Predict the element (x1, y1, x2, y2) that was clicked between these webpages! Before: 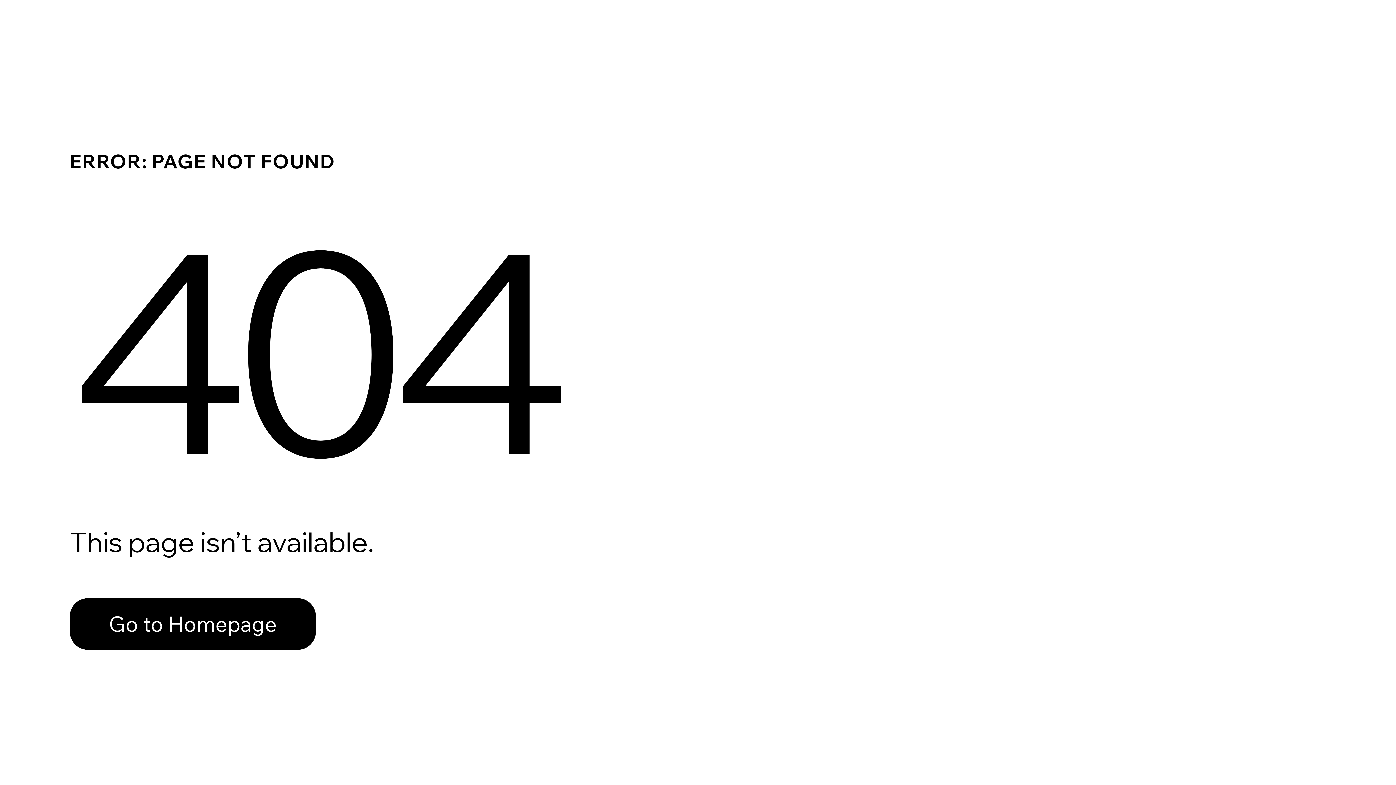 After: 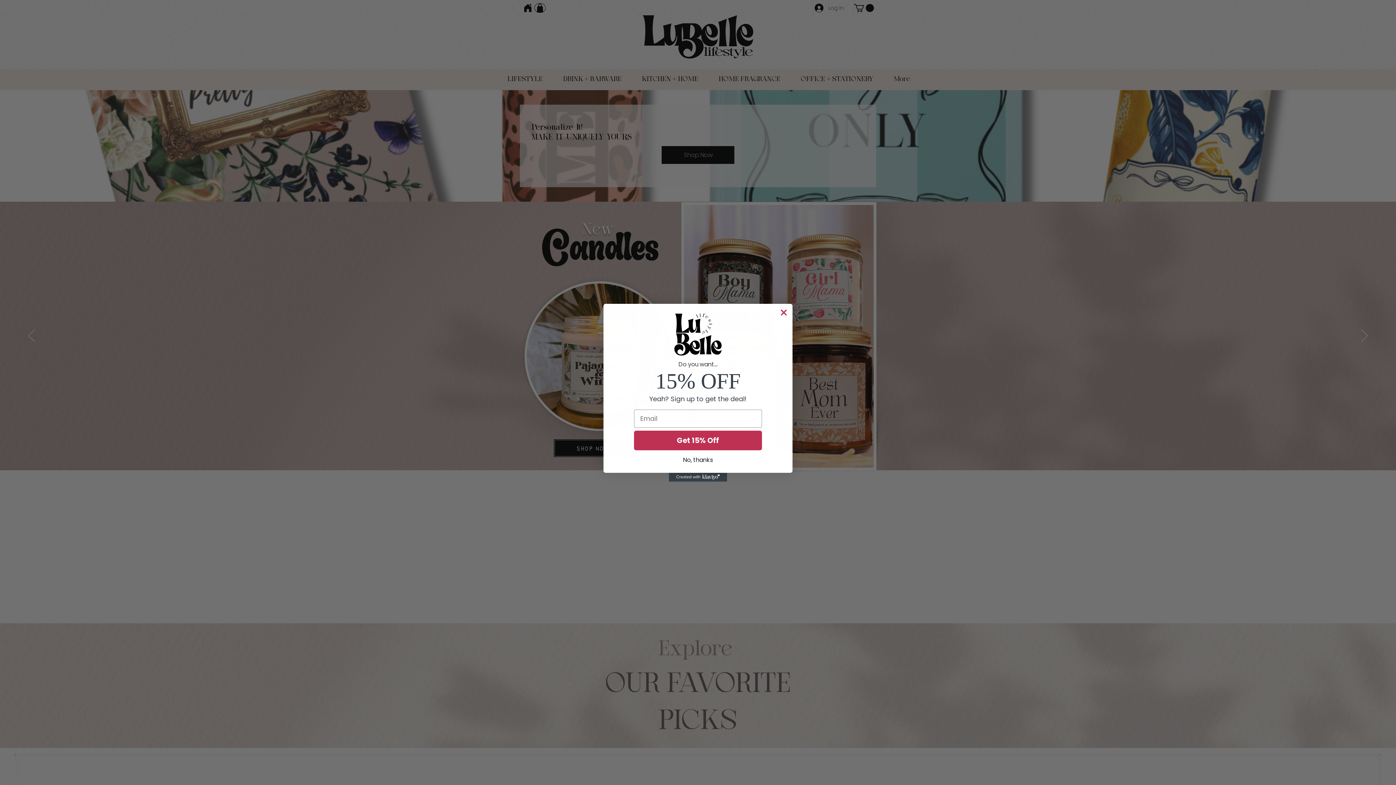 Action: label: Go to Homepage bbox: (69, 598, 316, 650)